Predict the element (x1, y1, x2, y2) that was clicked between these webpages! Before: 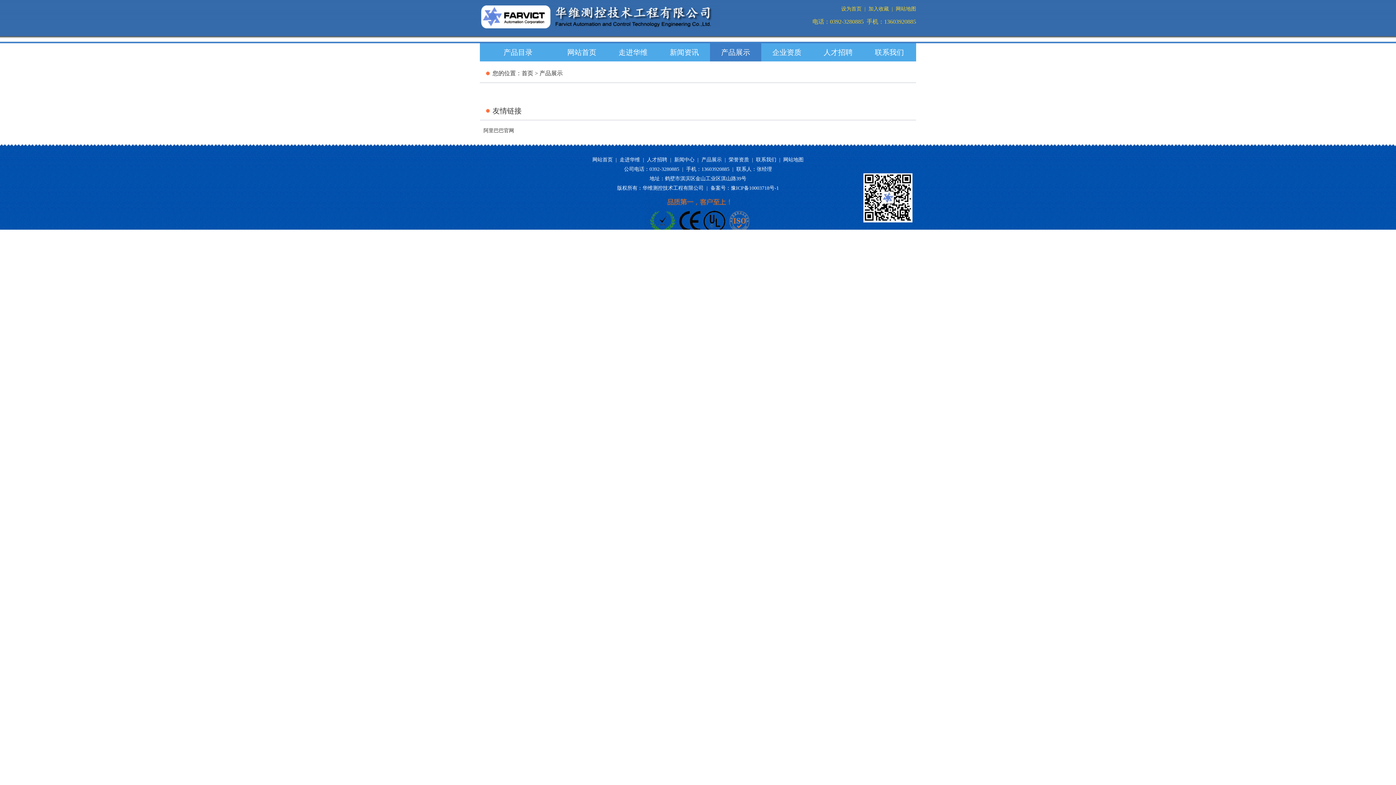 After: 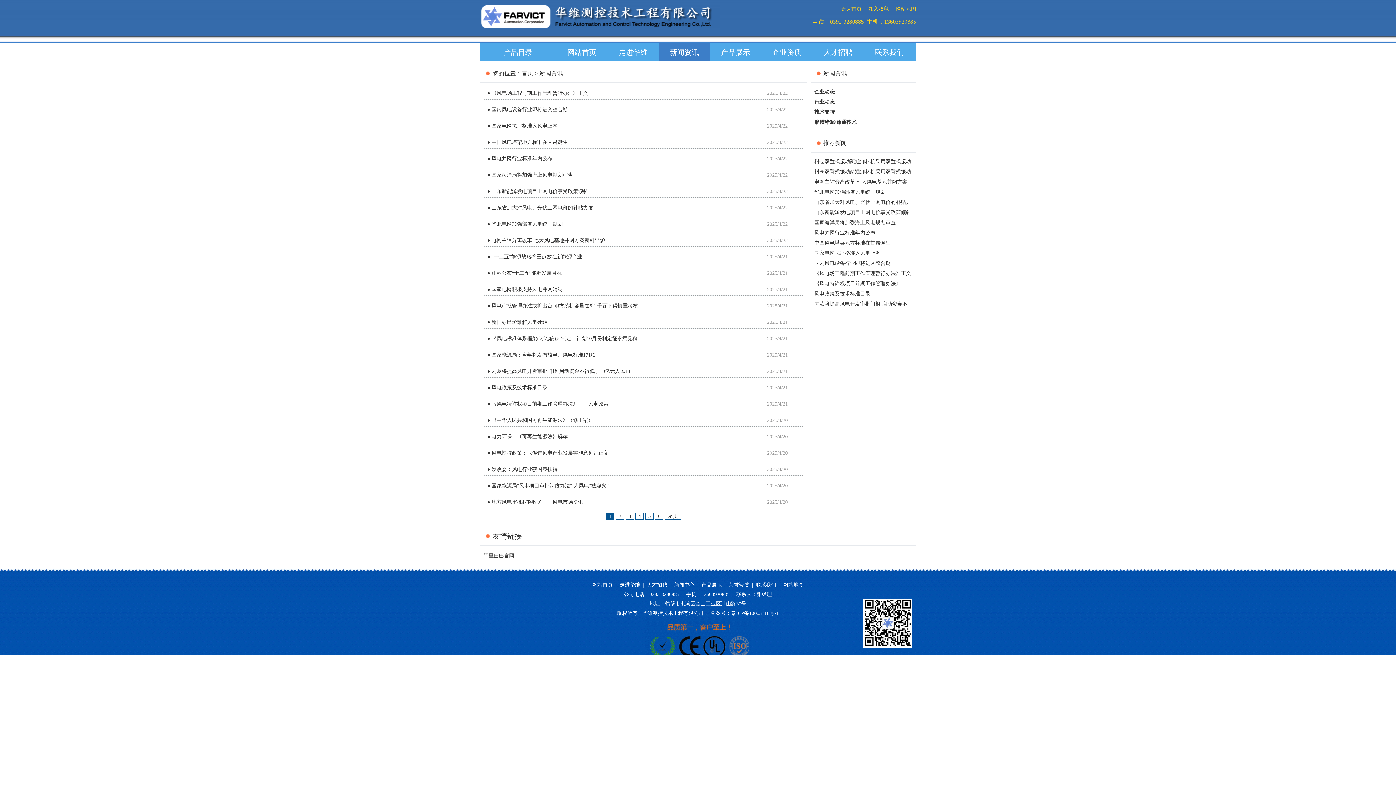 Action: label: 新闻资讯 bbox: (658, 43, 710, 61)